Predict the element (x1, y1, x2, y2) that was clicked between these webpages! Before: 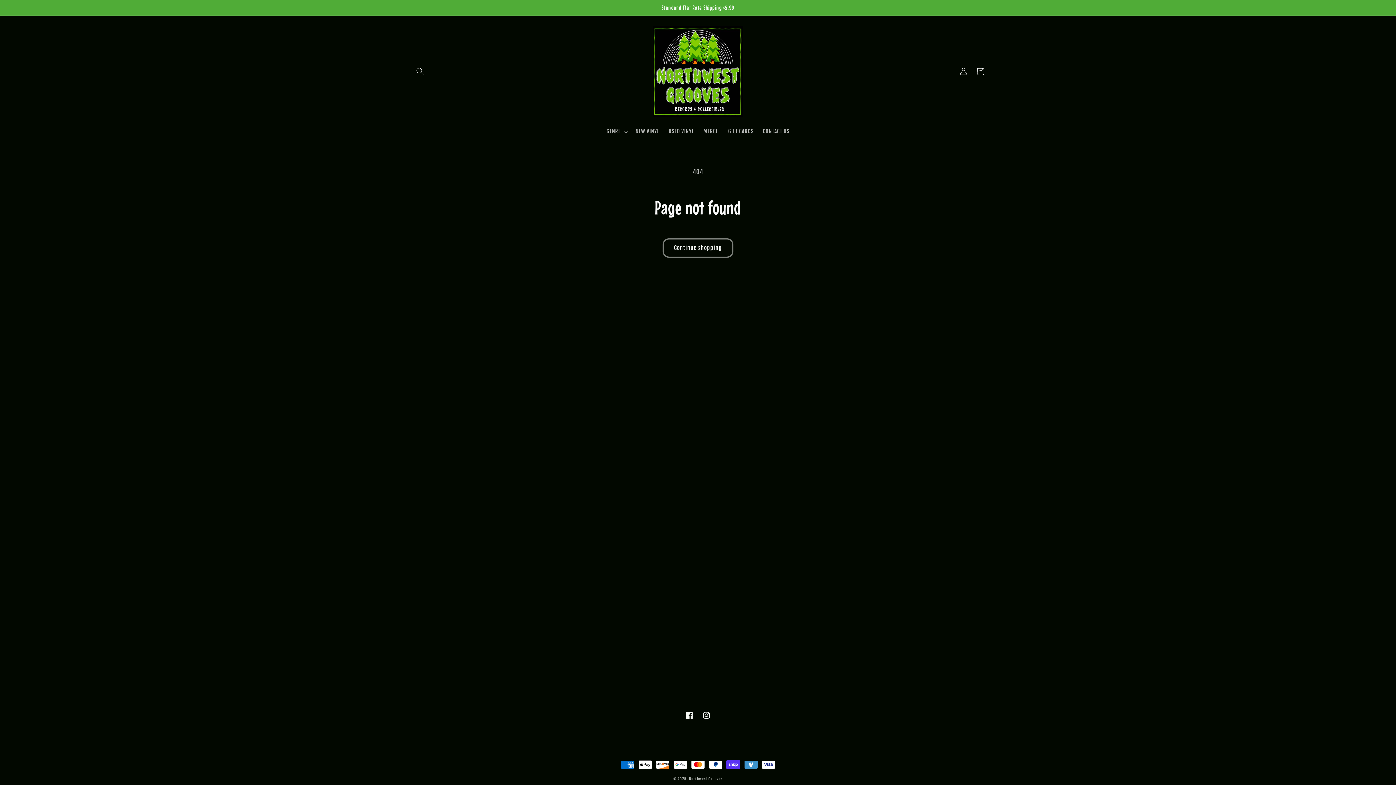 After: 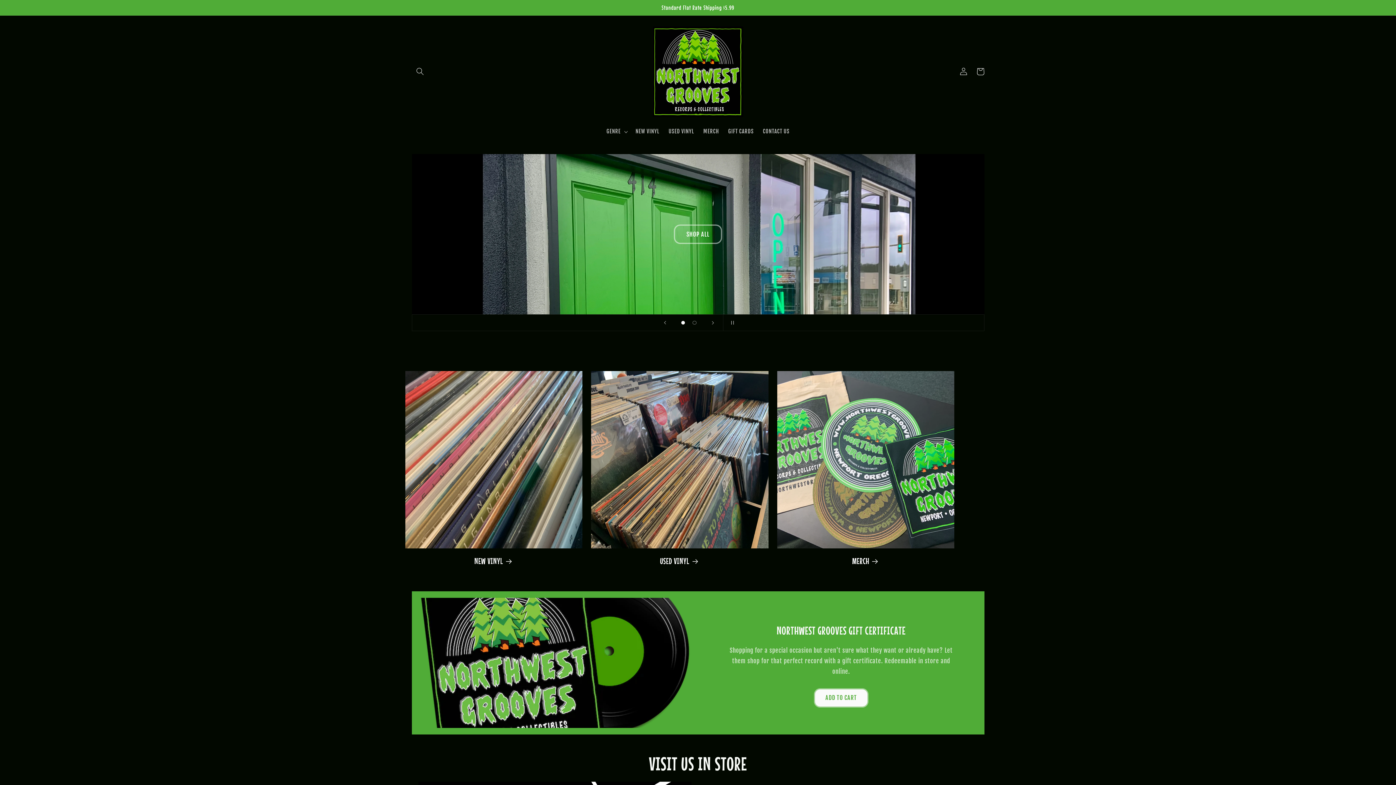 Action: bbox: (649, 23, 746, 119)